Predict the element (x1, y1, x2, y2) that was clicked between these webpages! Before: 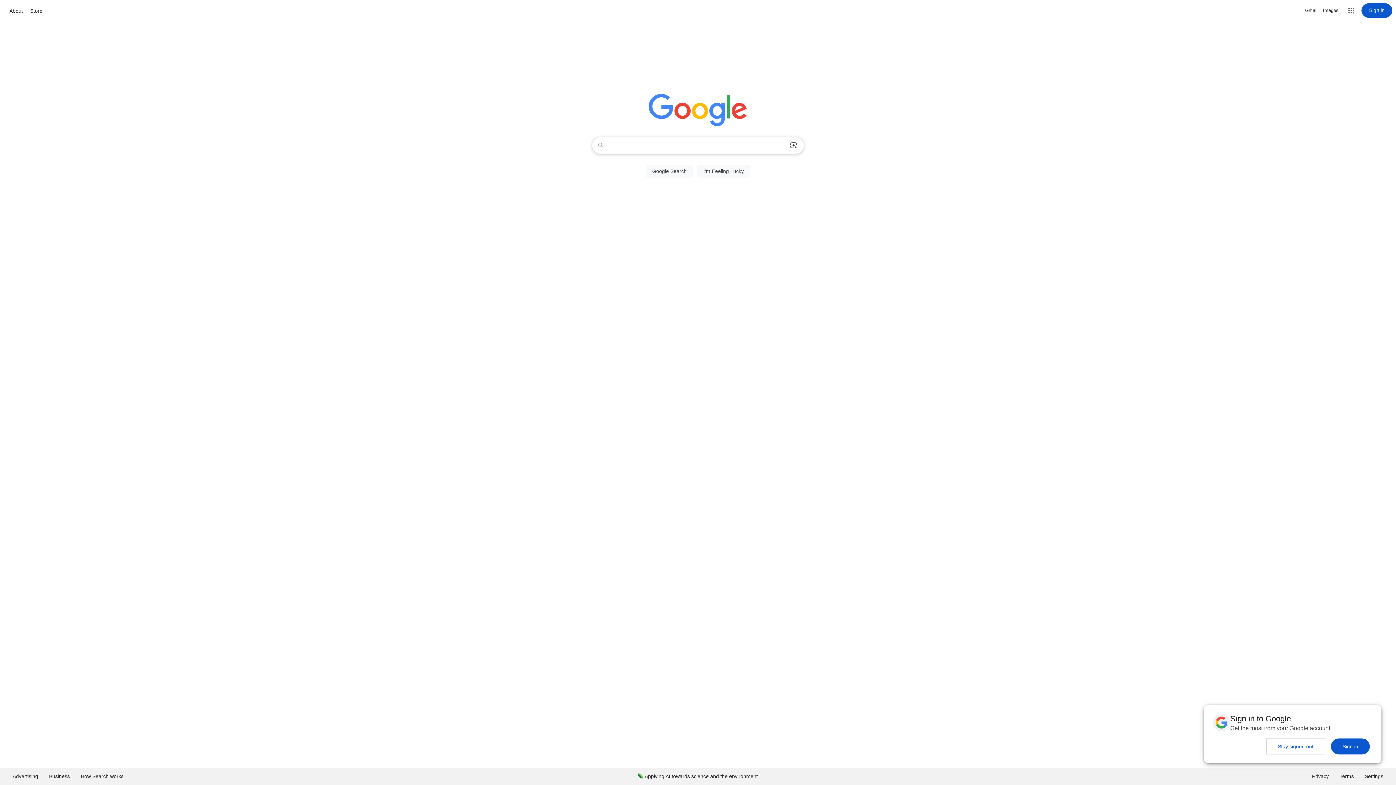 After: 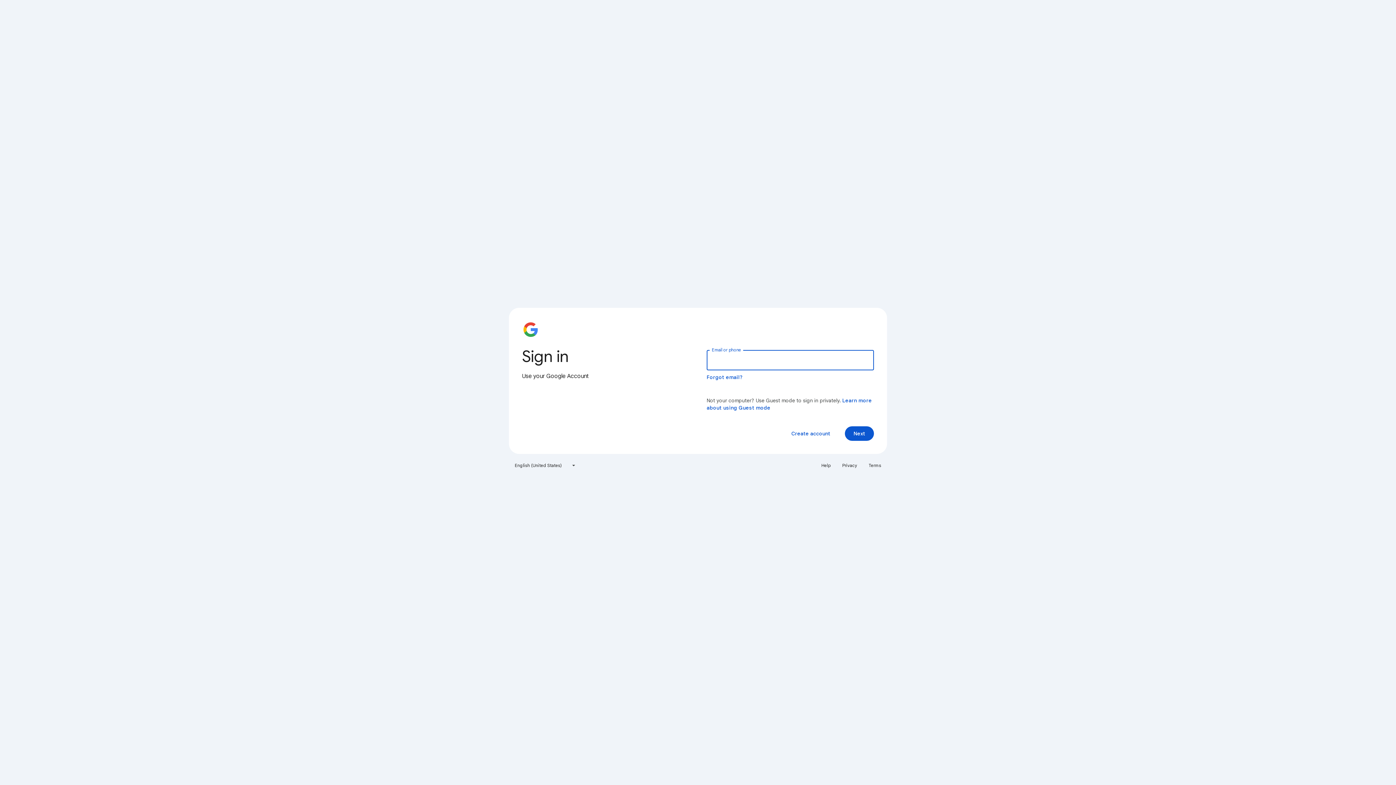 Action: label: Sign in bbox: (1361, 3, 1392, 17)